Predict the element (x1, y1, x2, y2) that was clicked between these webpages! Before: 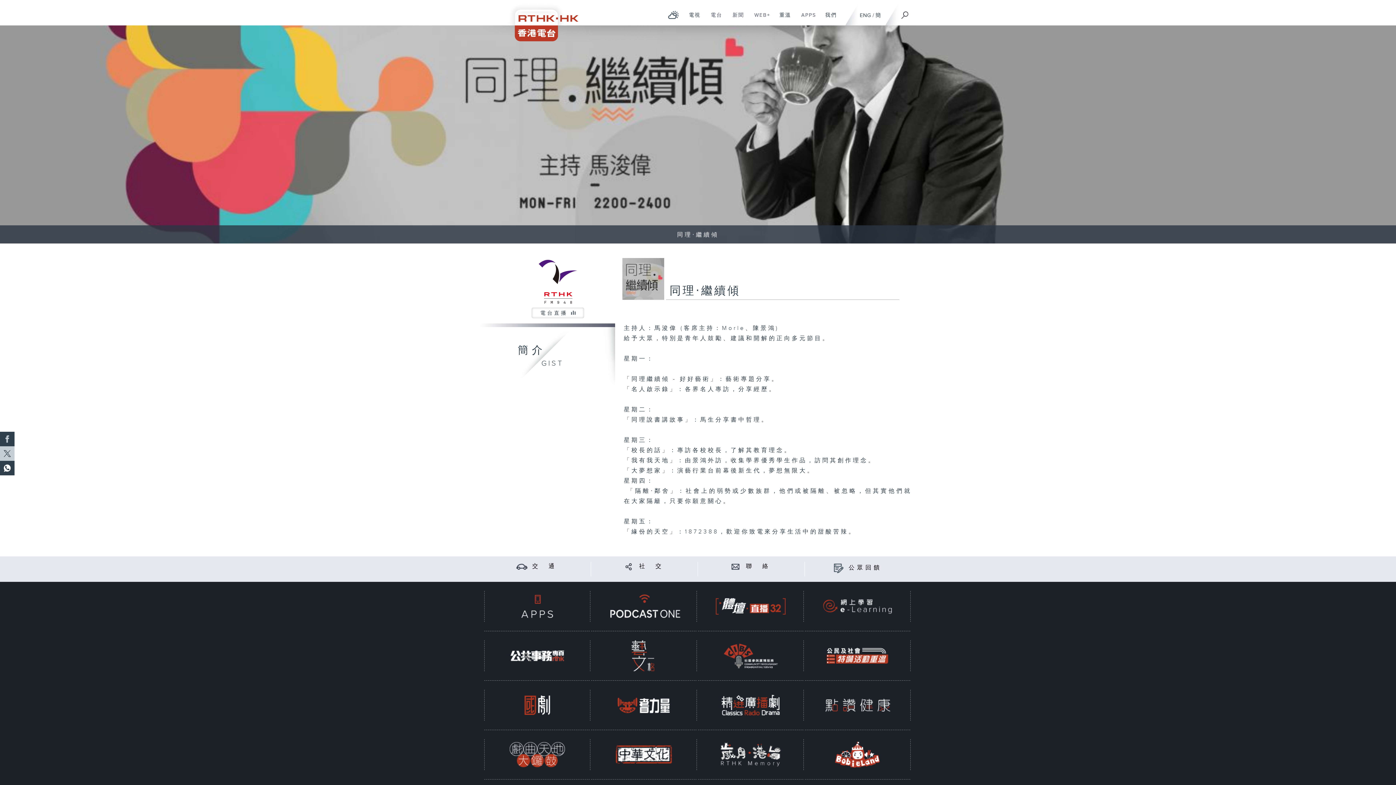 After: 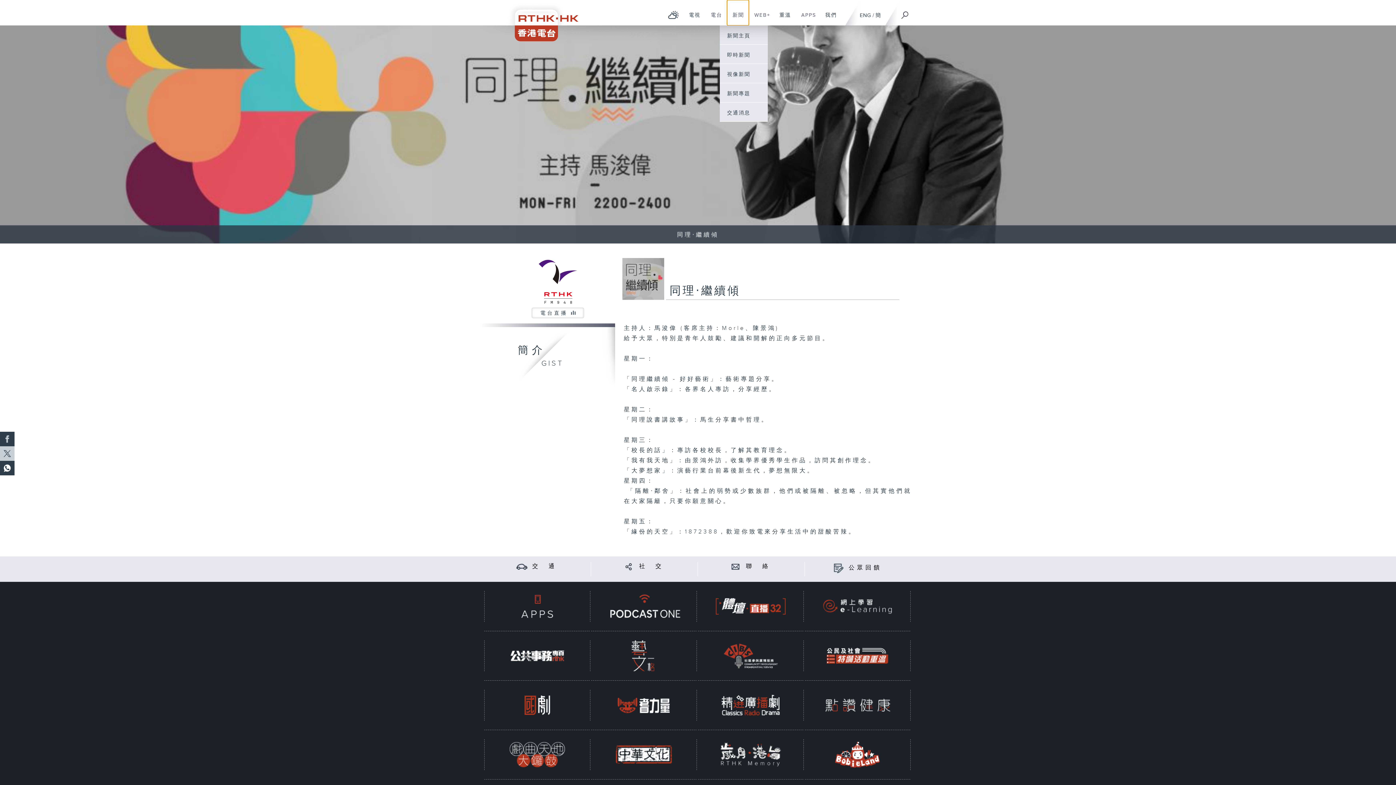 Action: bbox: (727, 0, 749, 25) label: 新聞
在新分頁開啟